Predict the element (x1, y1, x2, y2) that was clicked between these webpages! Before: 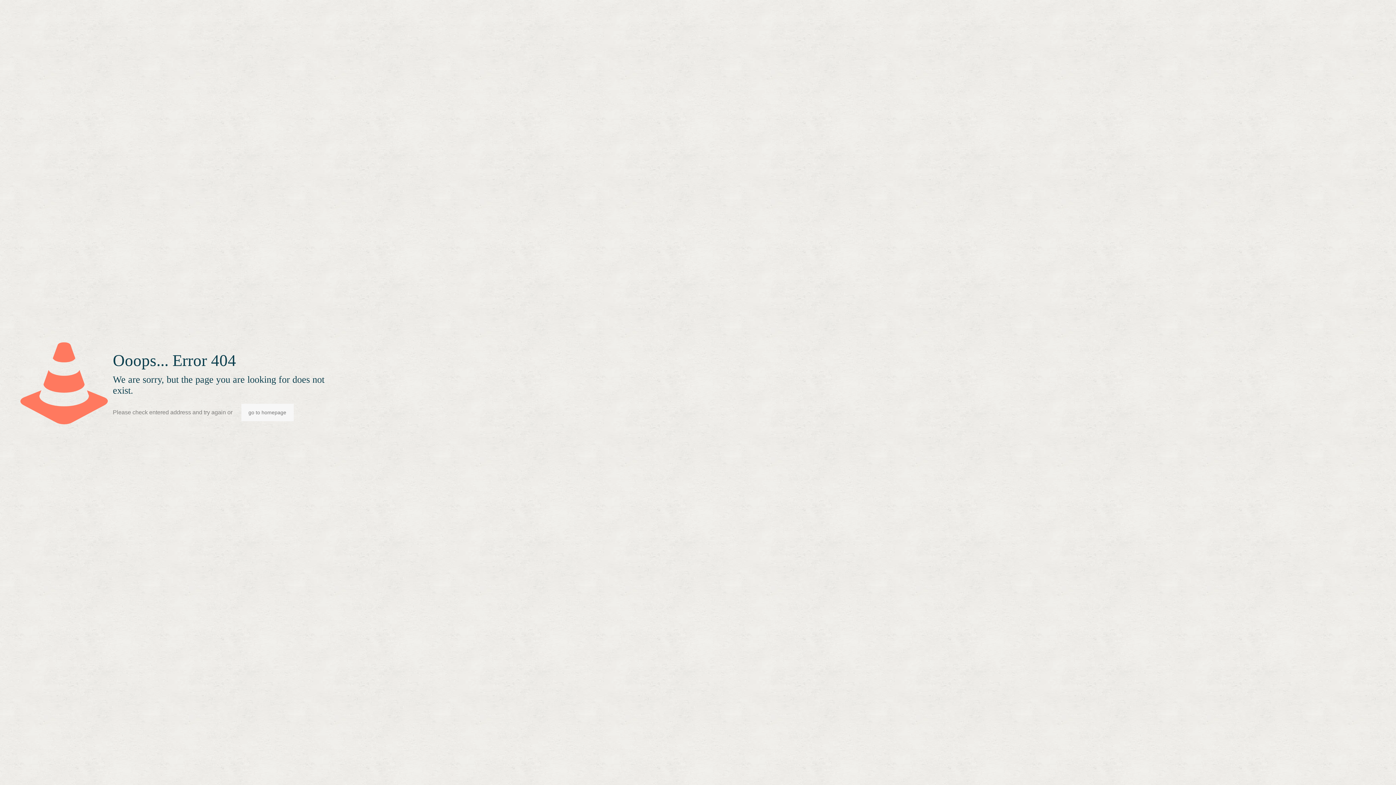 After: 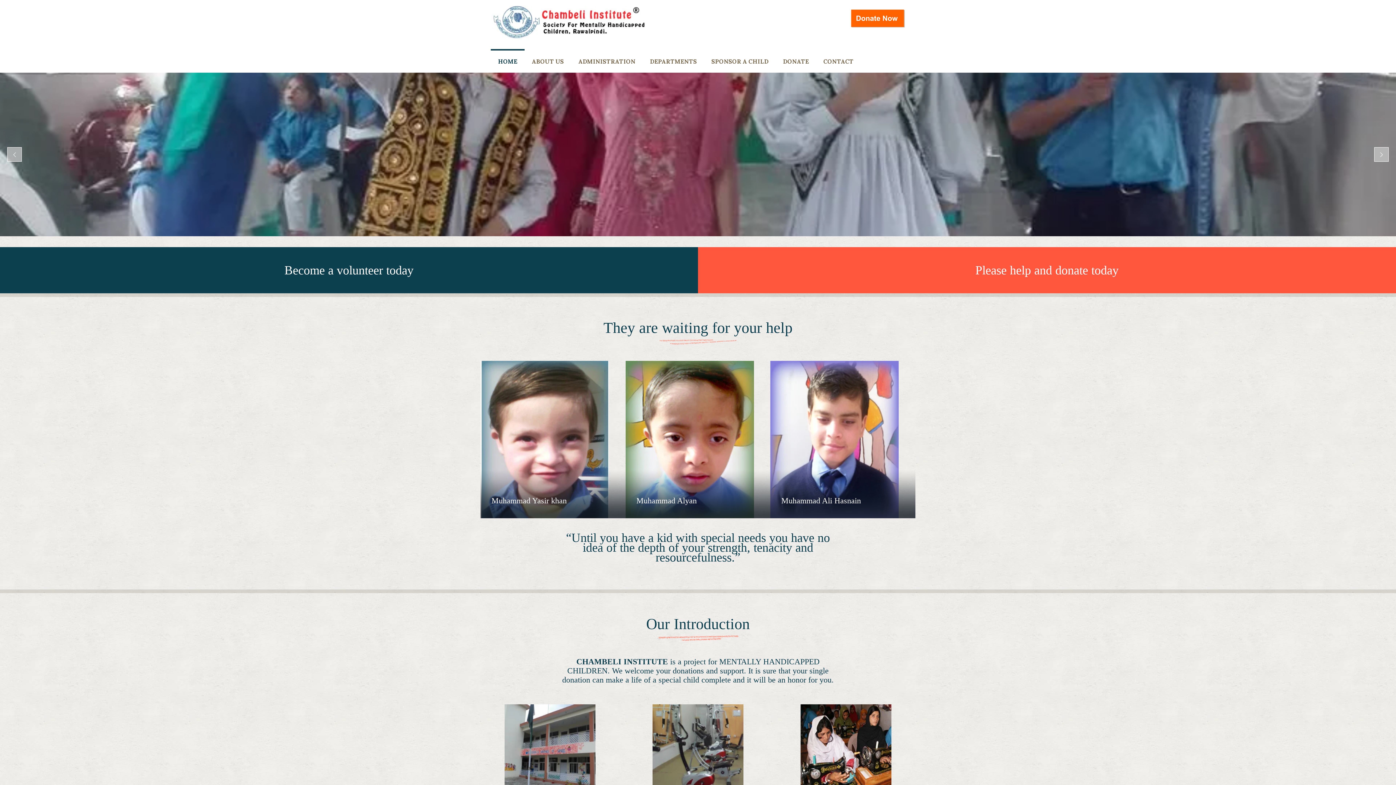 Action: bbox: (241, 404, 293, 421) label: go to homepage